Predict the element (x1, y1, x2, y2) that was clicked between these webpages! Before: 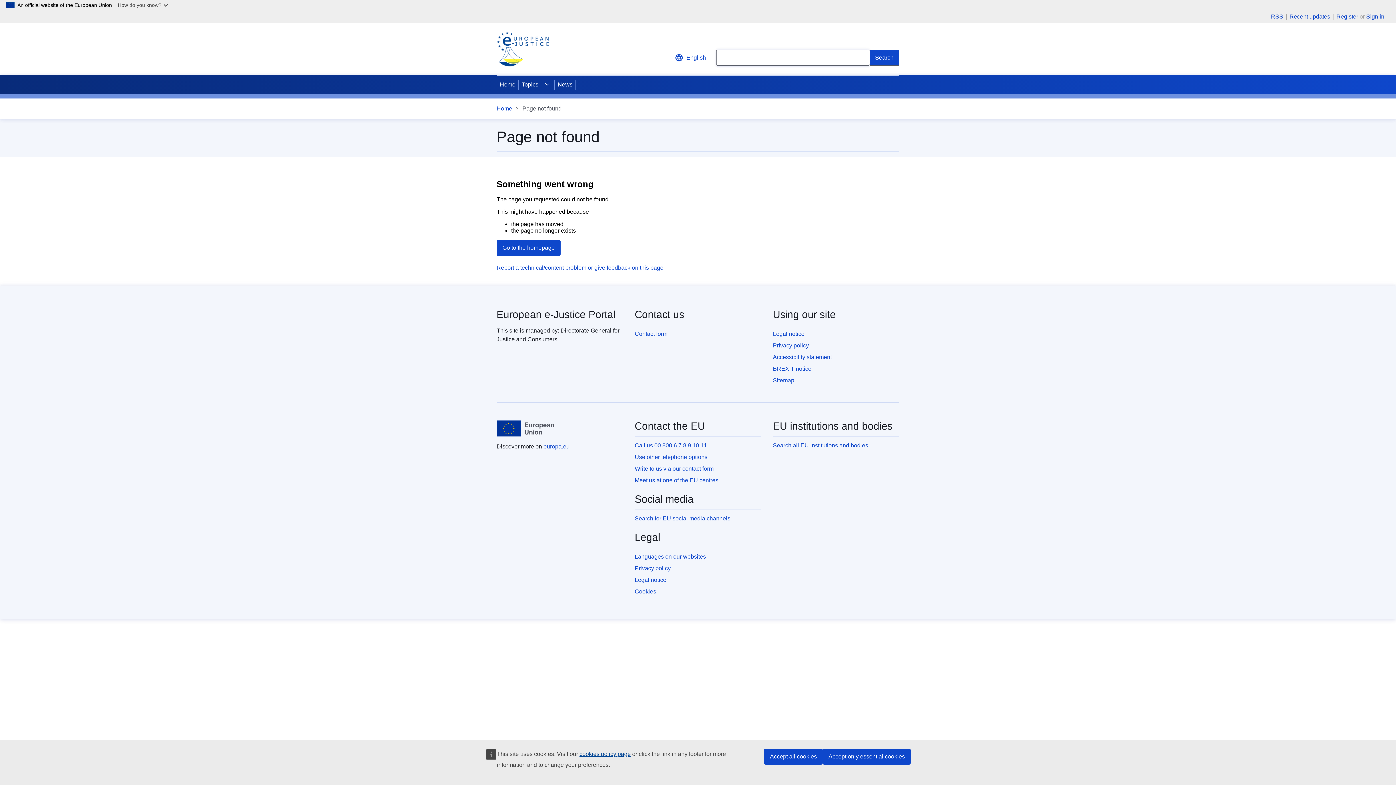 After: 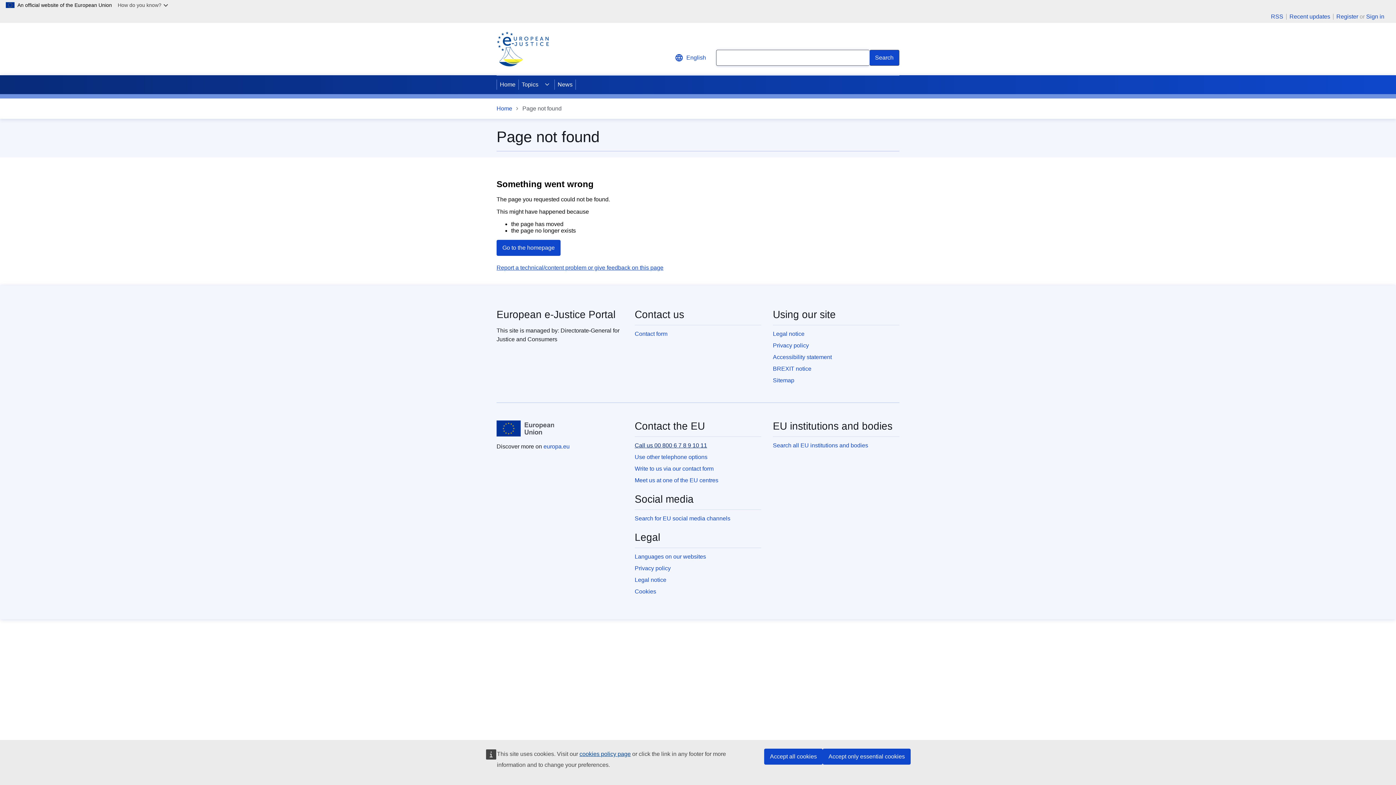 Action: bbox: (634, 442, 707, 448) label: Call us 00 800 6 7 8 9 10 11